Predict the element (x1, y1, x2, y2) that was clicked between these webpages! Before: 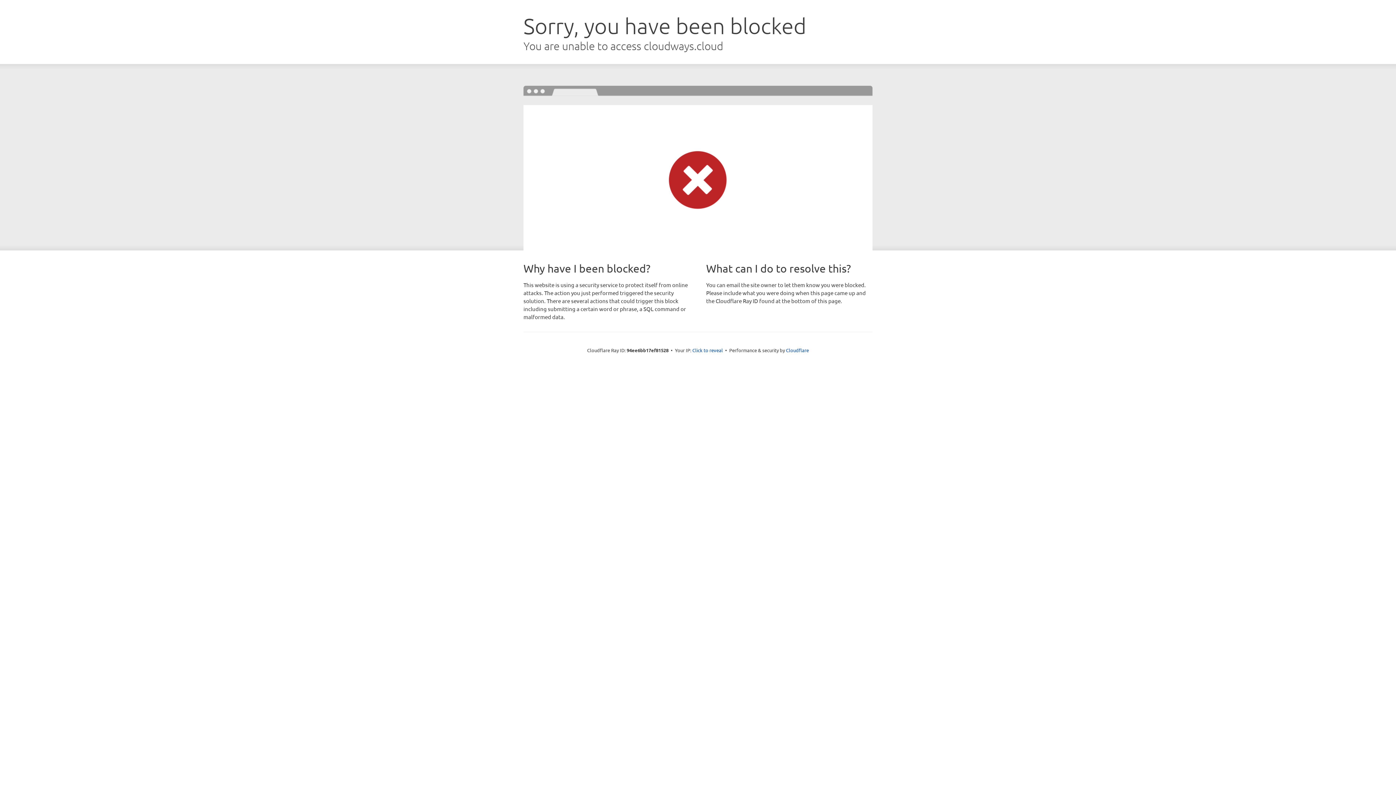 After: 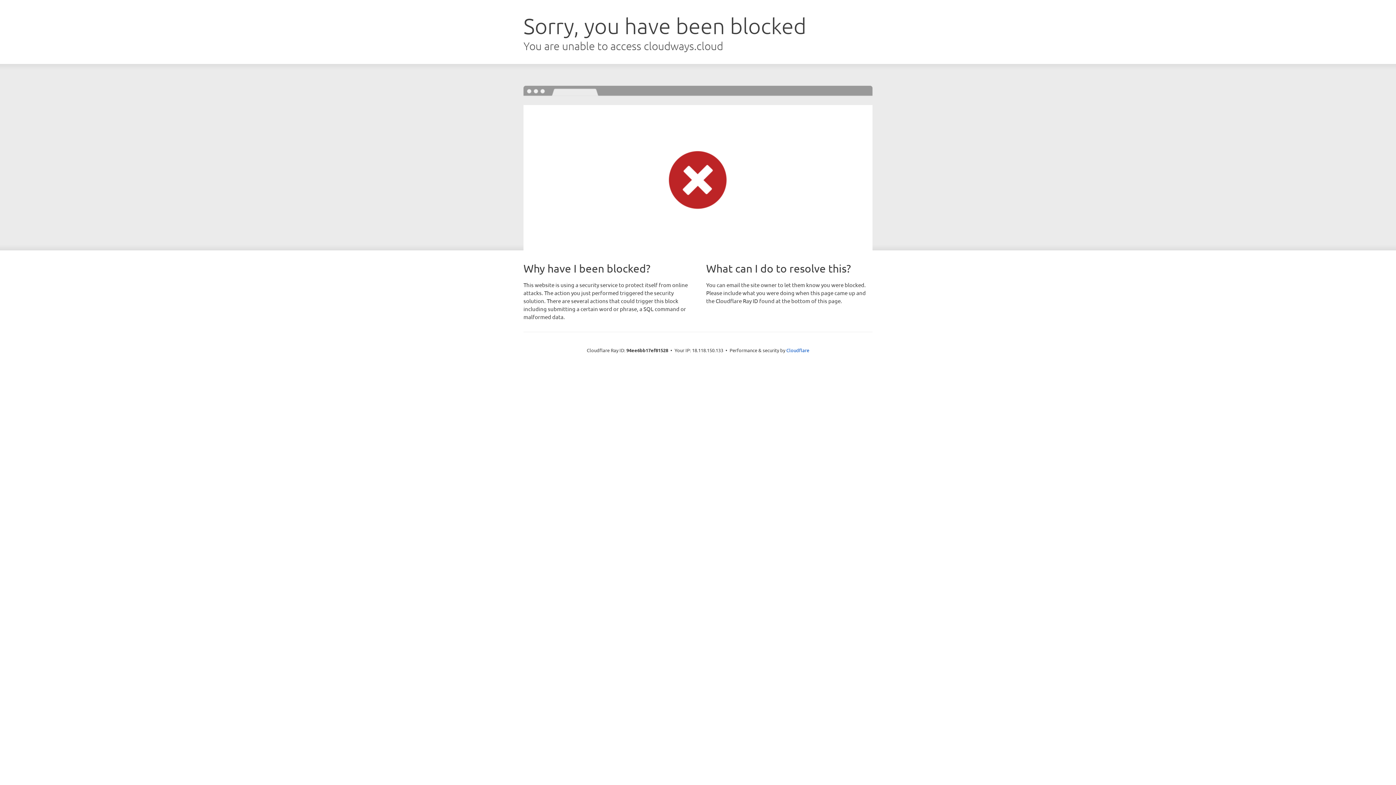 Action: label: Click to reveal bbox: (692, 346, 723, 353)